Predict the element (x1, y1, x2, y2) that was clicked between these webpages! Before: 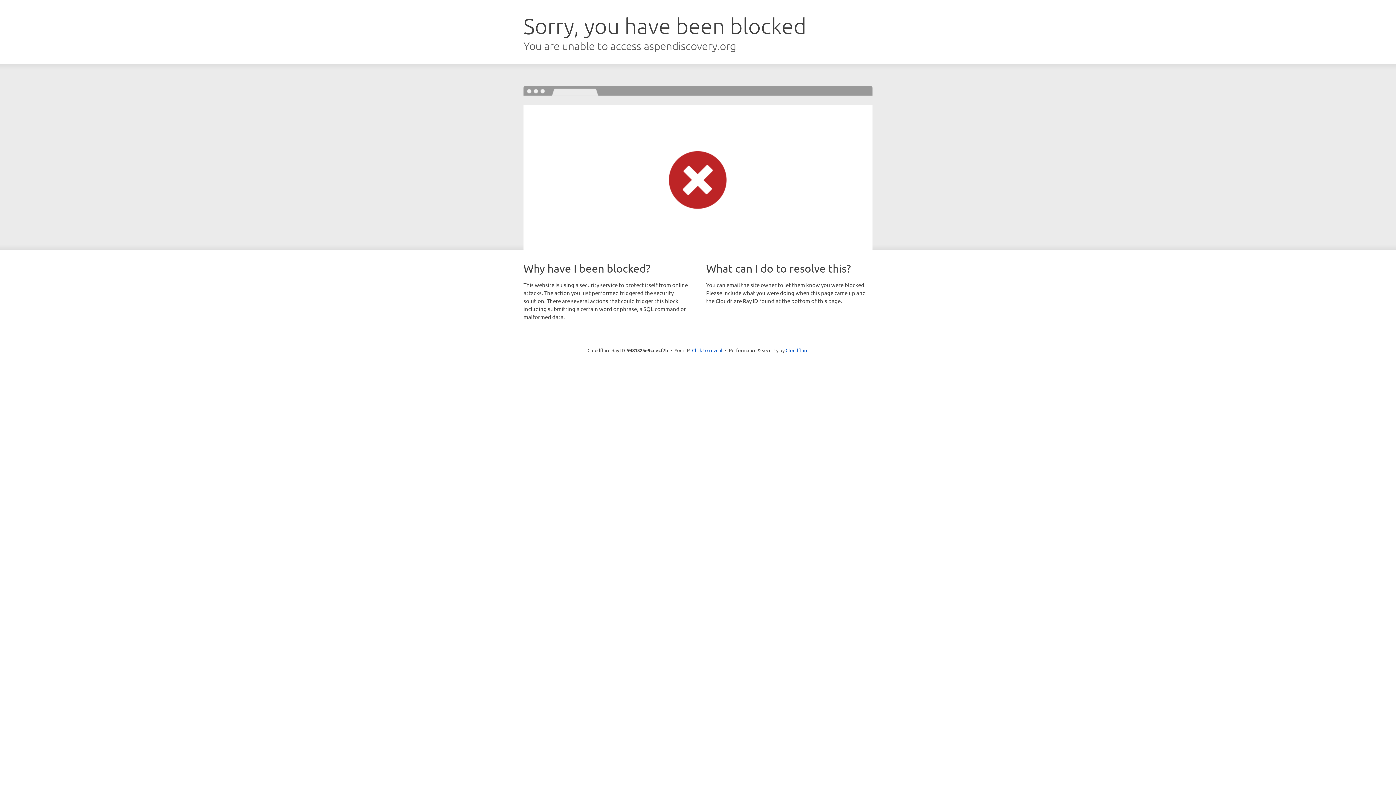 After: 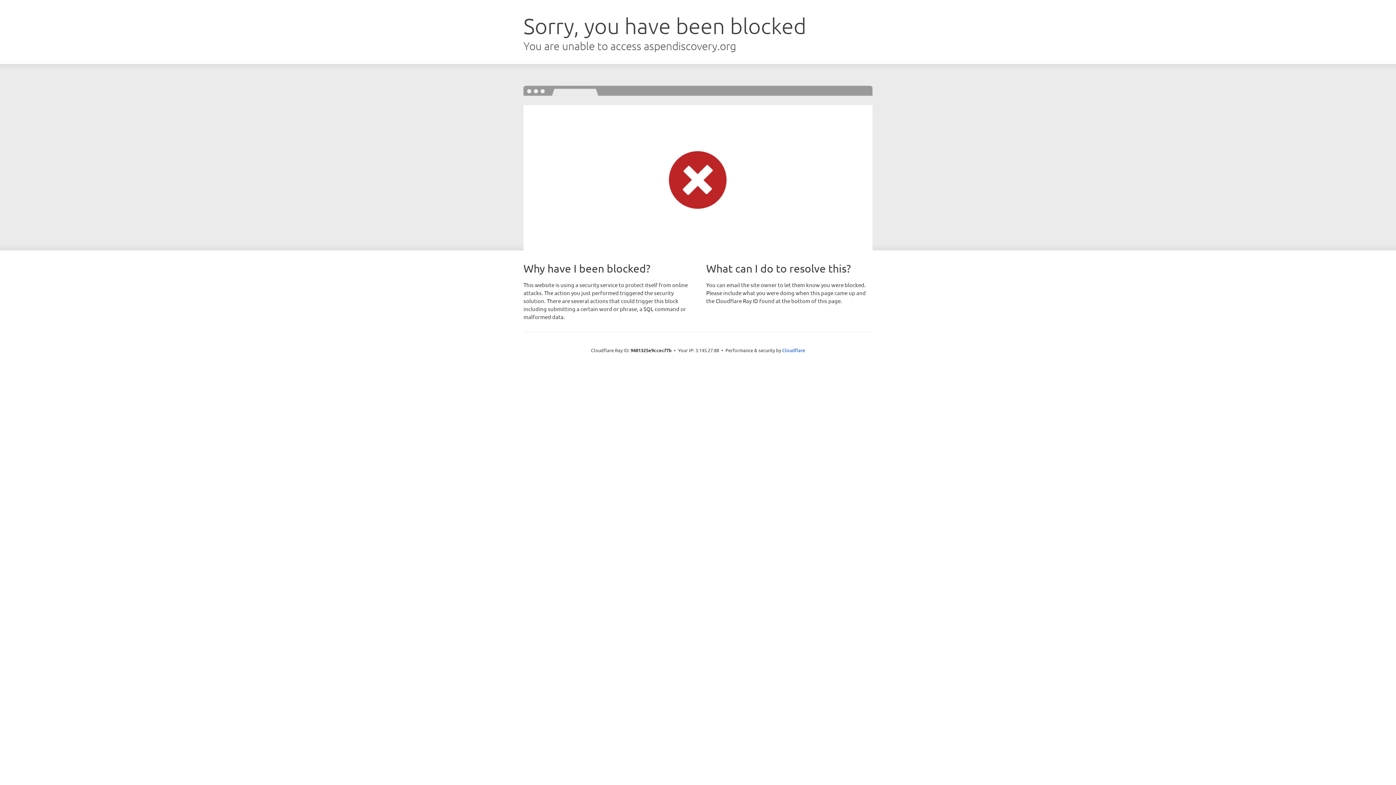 Action: bbox: (692, 346, 722, 353) label: Click to reveal